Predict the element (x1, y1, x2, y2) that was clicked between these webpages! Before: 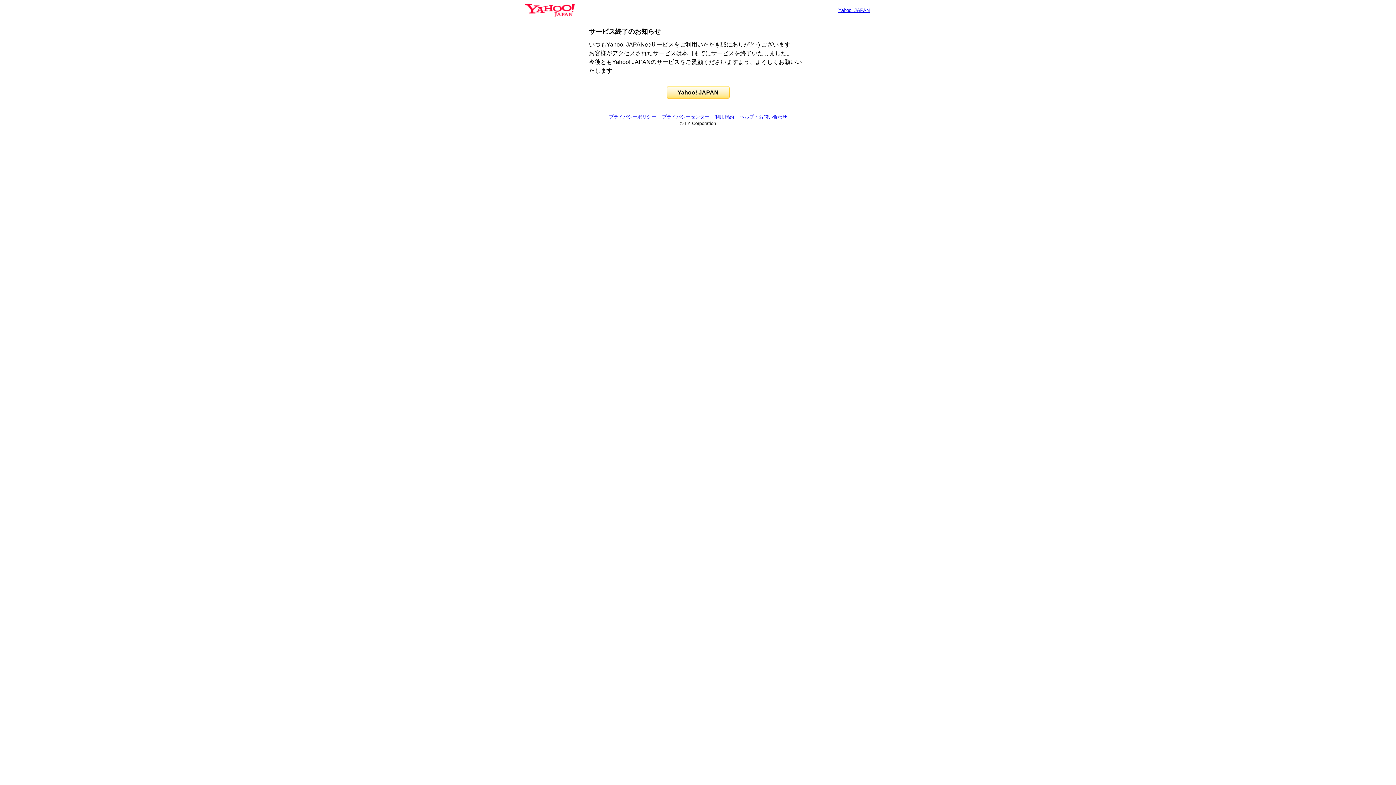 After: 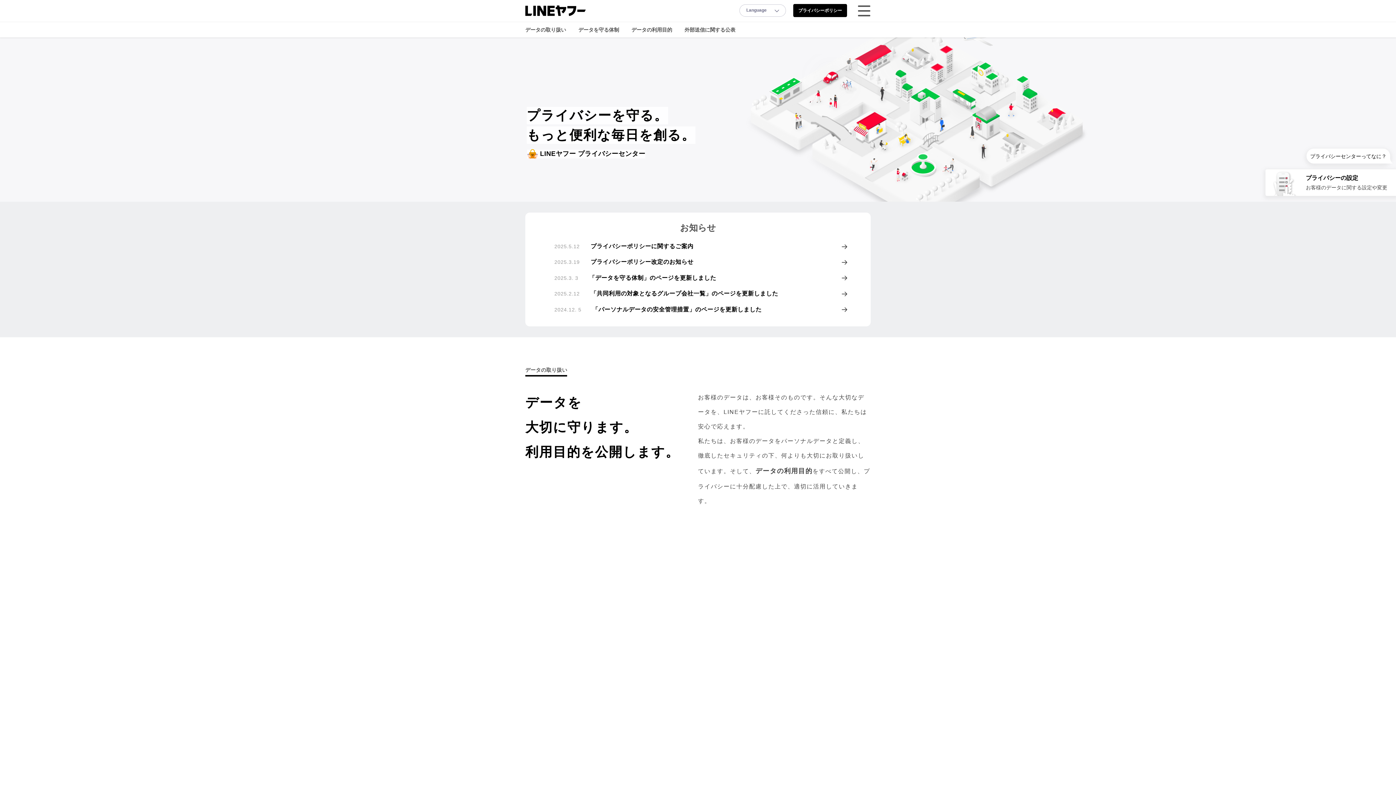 Action: bbox: (662, 114, 709, 119) label: プライバシーセンター